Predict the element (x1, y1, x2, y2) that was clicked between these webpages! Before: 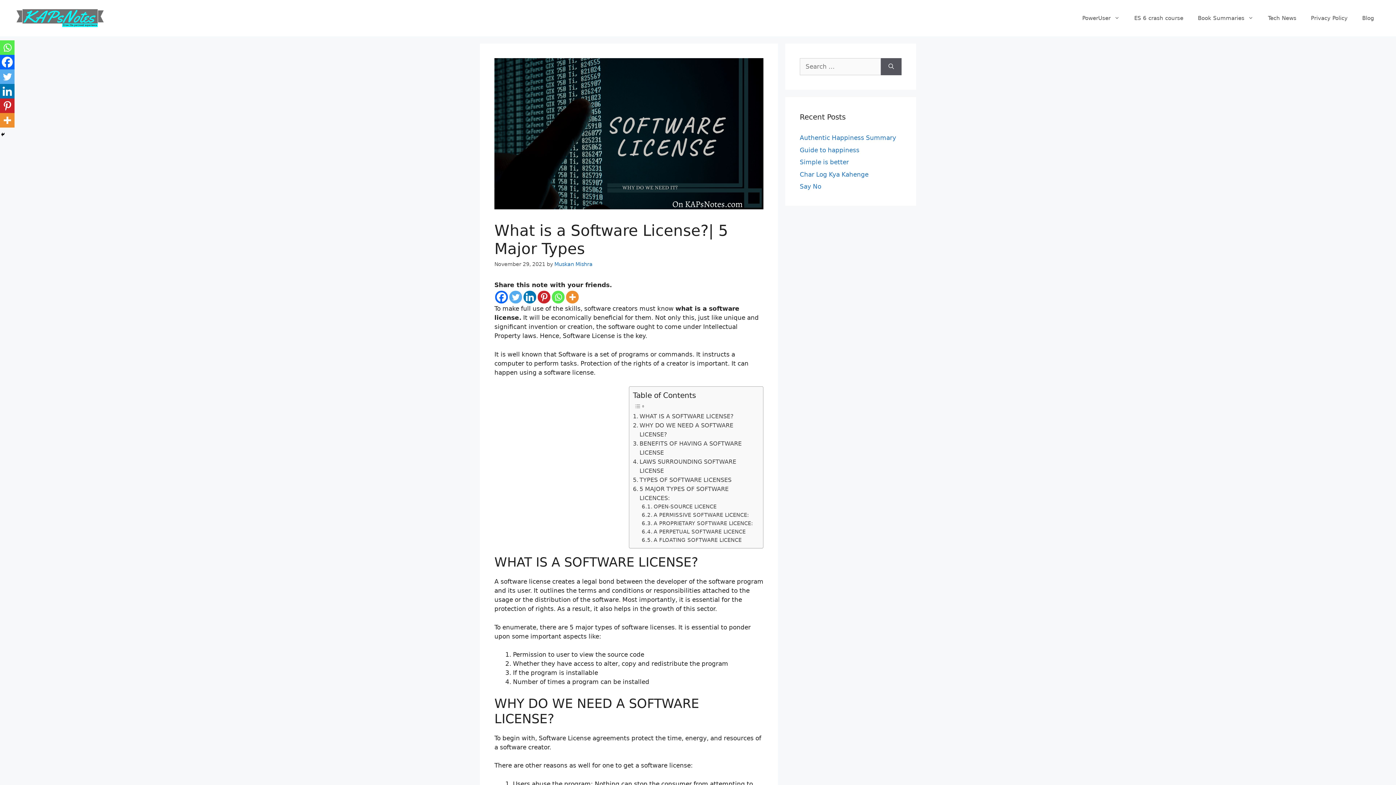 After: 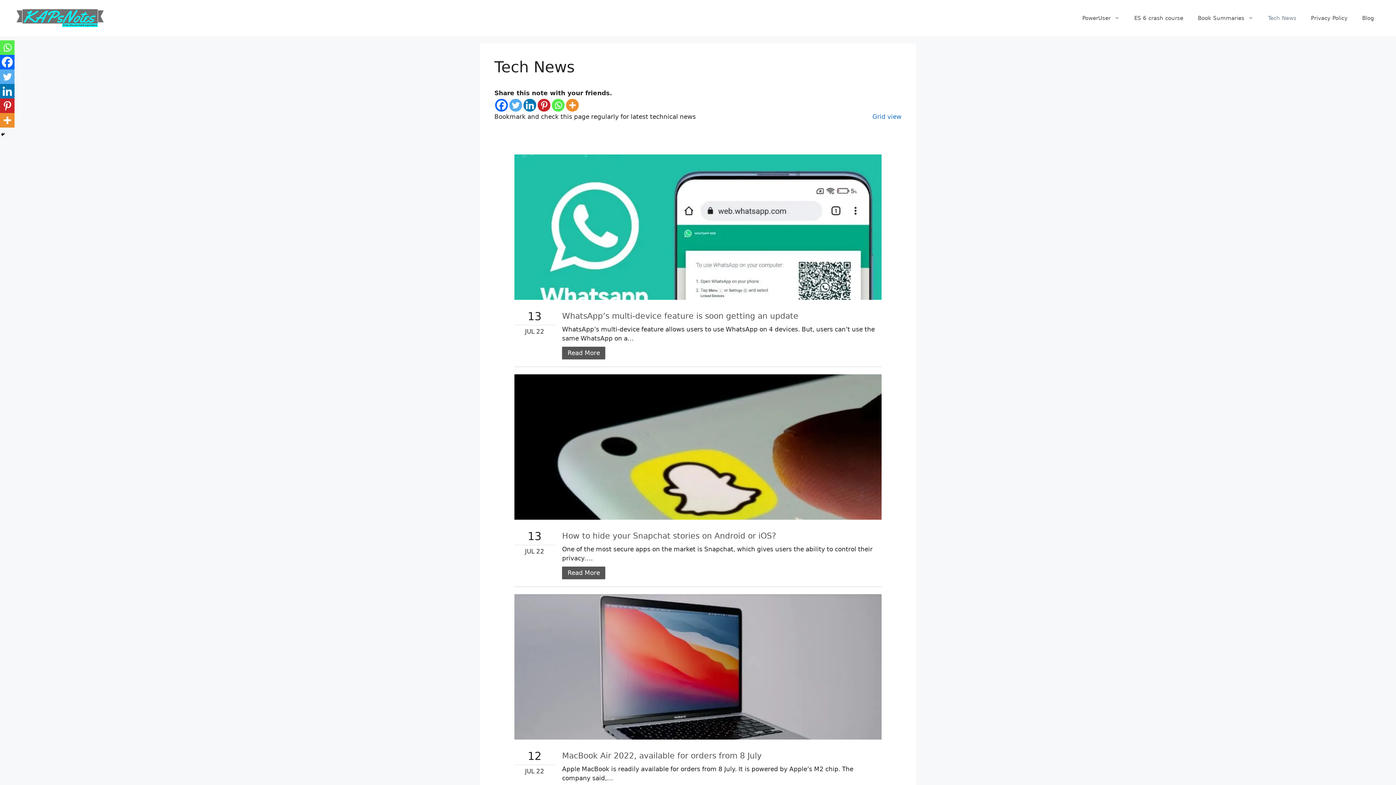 Action: bbox: (1261, 7, 1304, 29) label: Tech News